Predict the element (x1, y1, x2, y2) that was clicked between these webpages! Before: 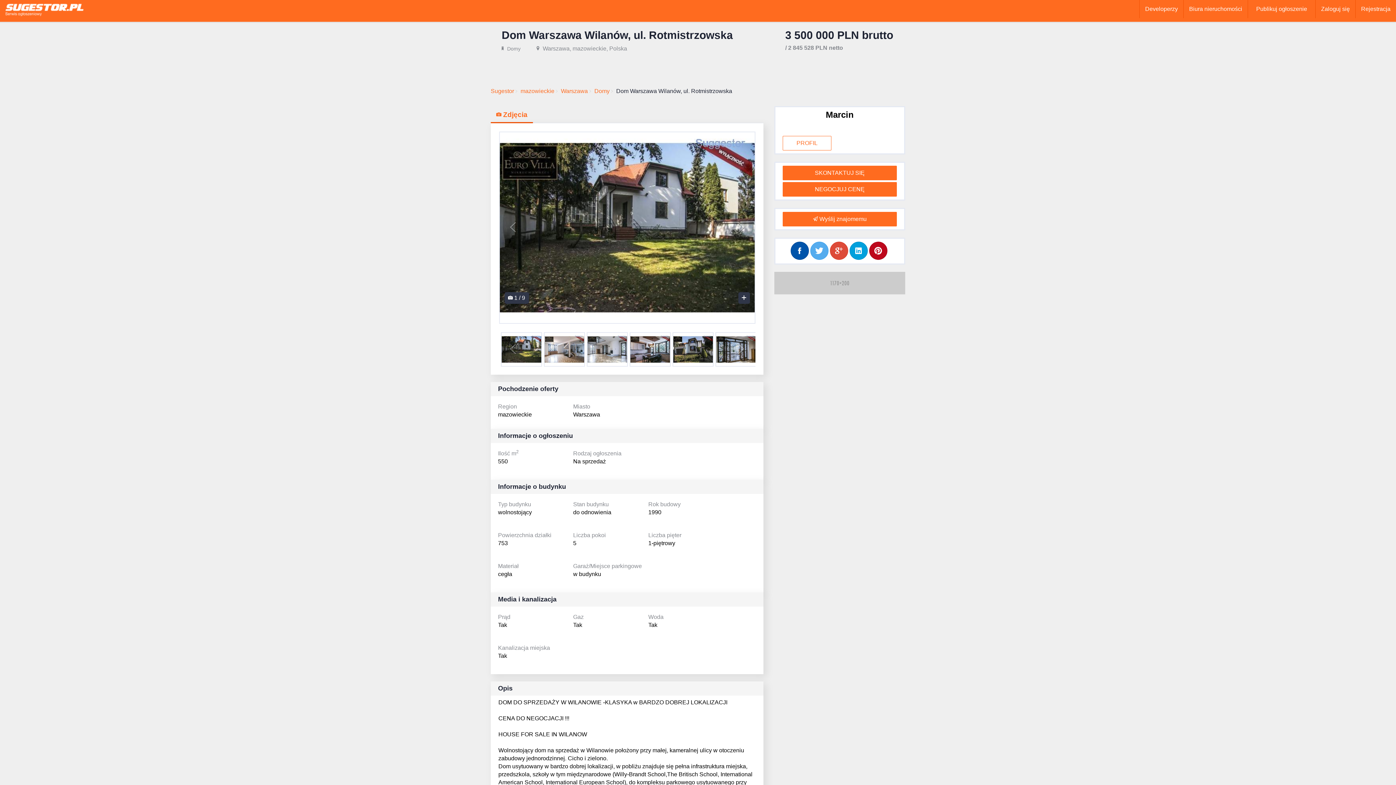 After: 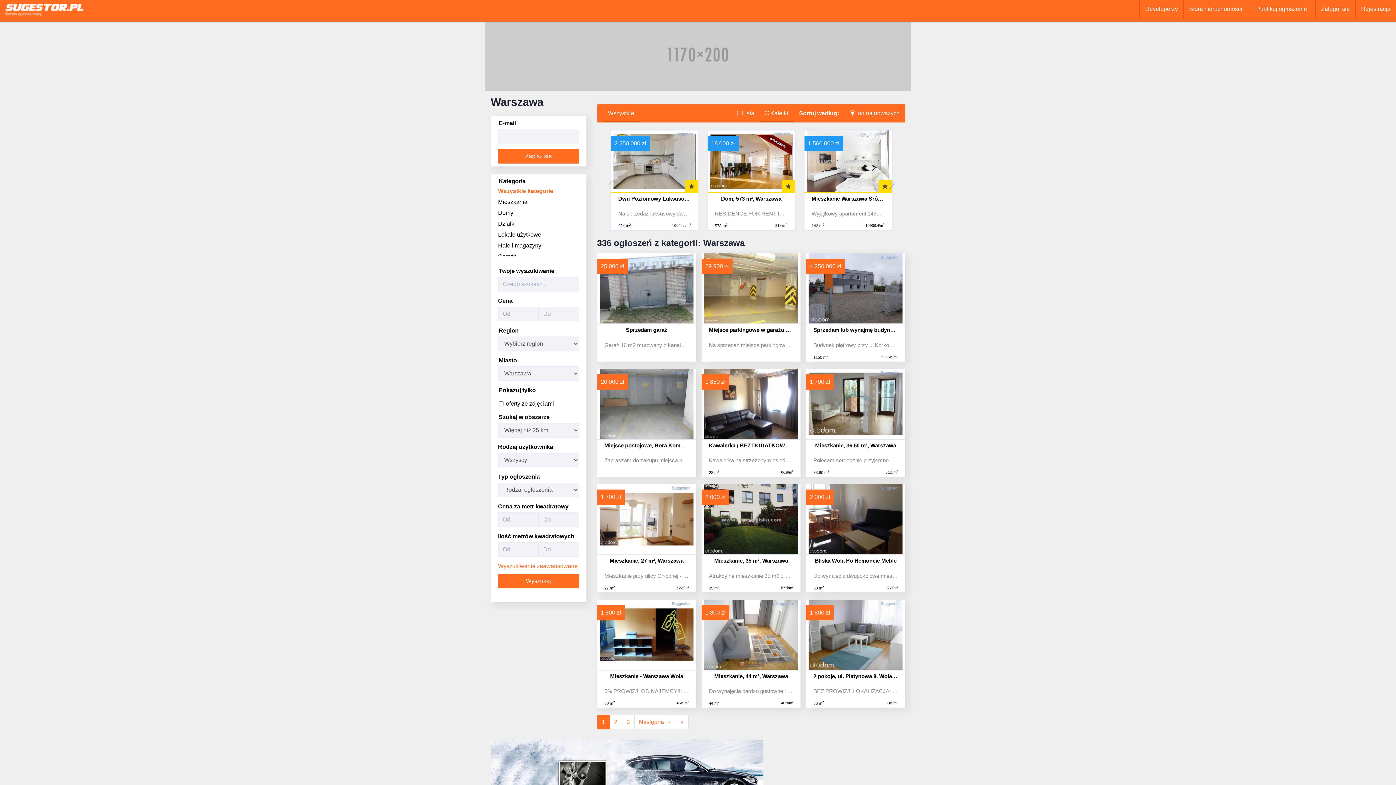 Action: label: Warszawa bbox: (561, 88, 588, 94)